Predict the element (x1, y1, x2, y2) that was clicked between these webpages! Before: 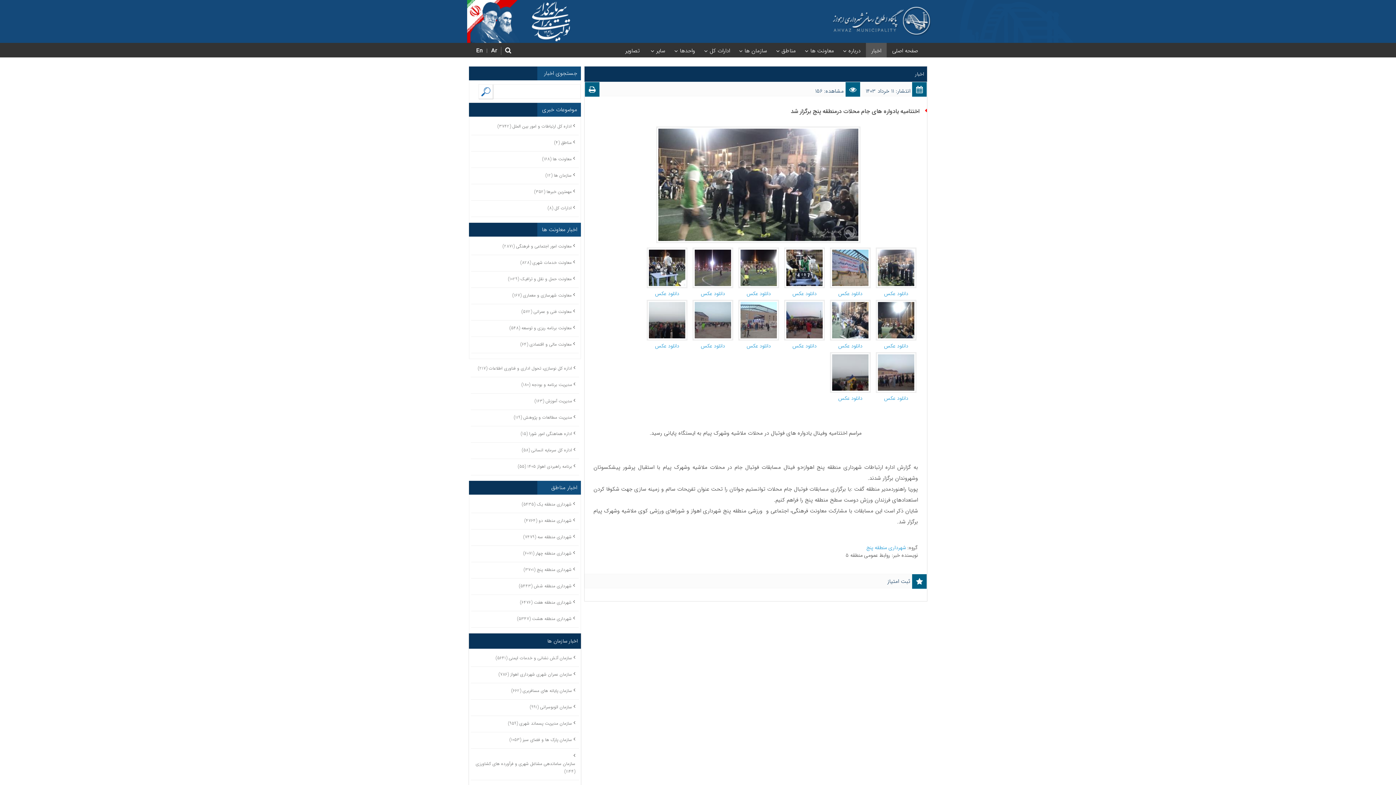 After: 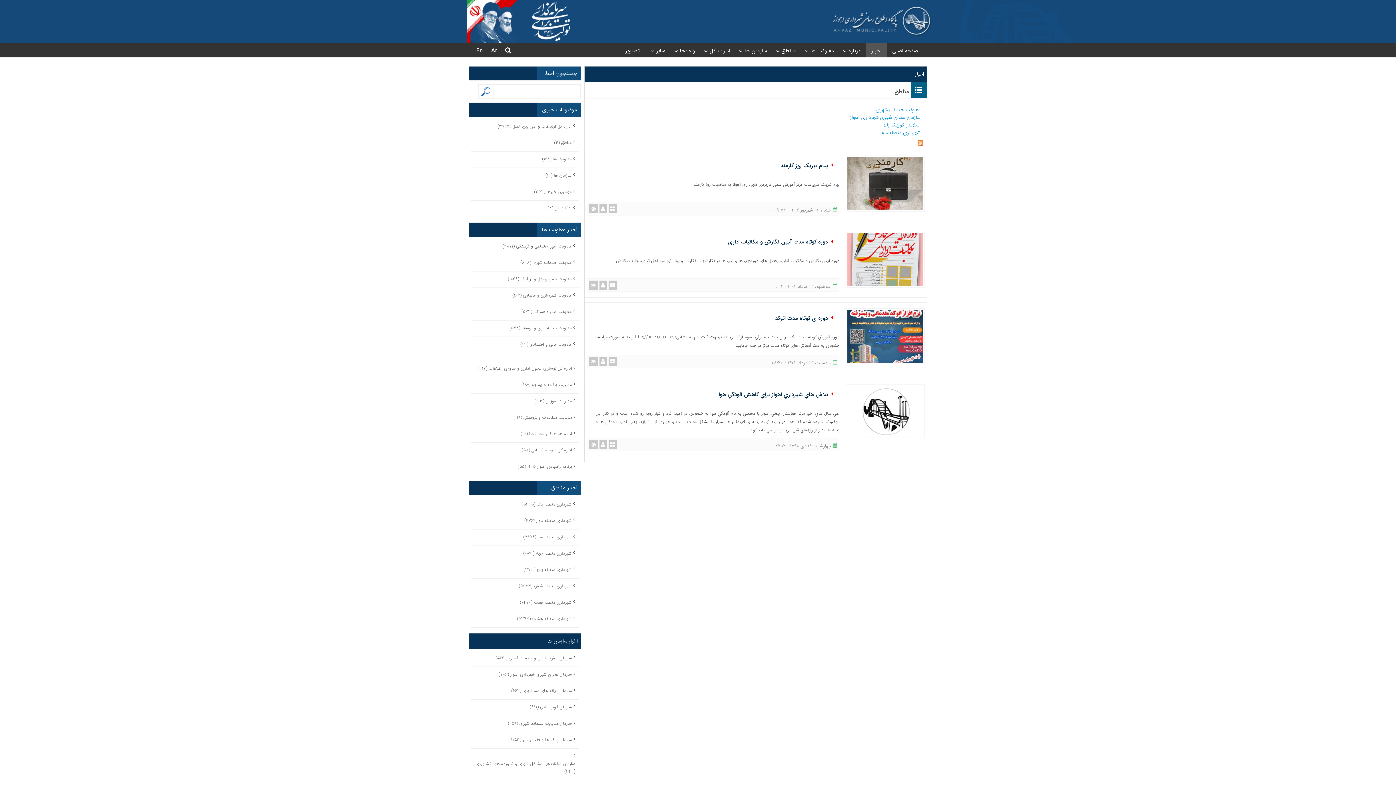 Action: bbox: (554, 138, 571, 146) label: مناطق (4)